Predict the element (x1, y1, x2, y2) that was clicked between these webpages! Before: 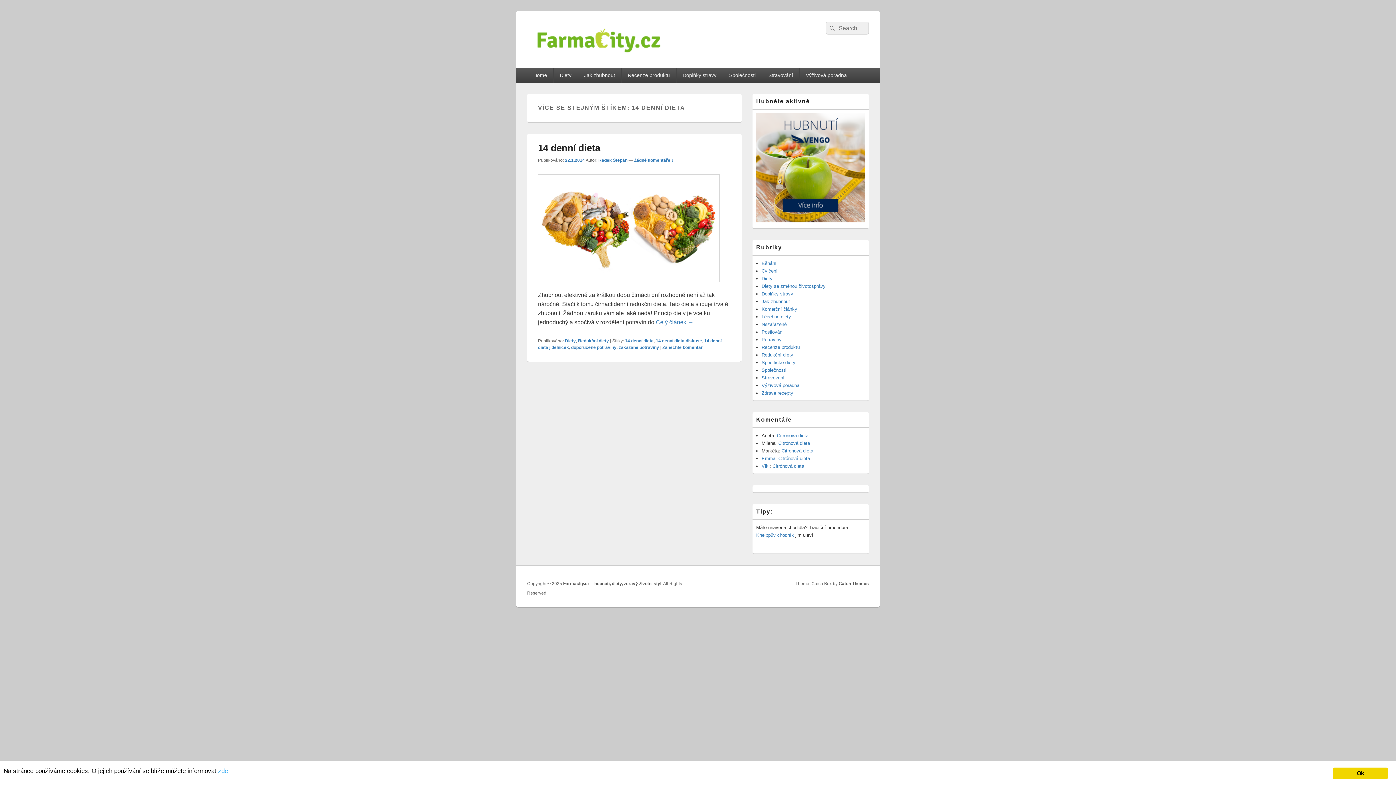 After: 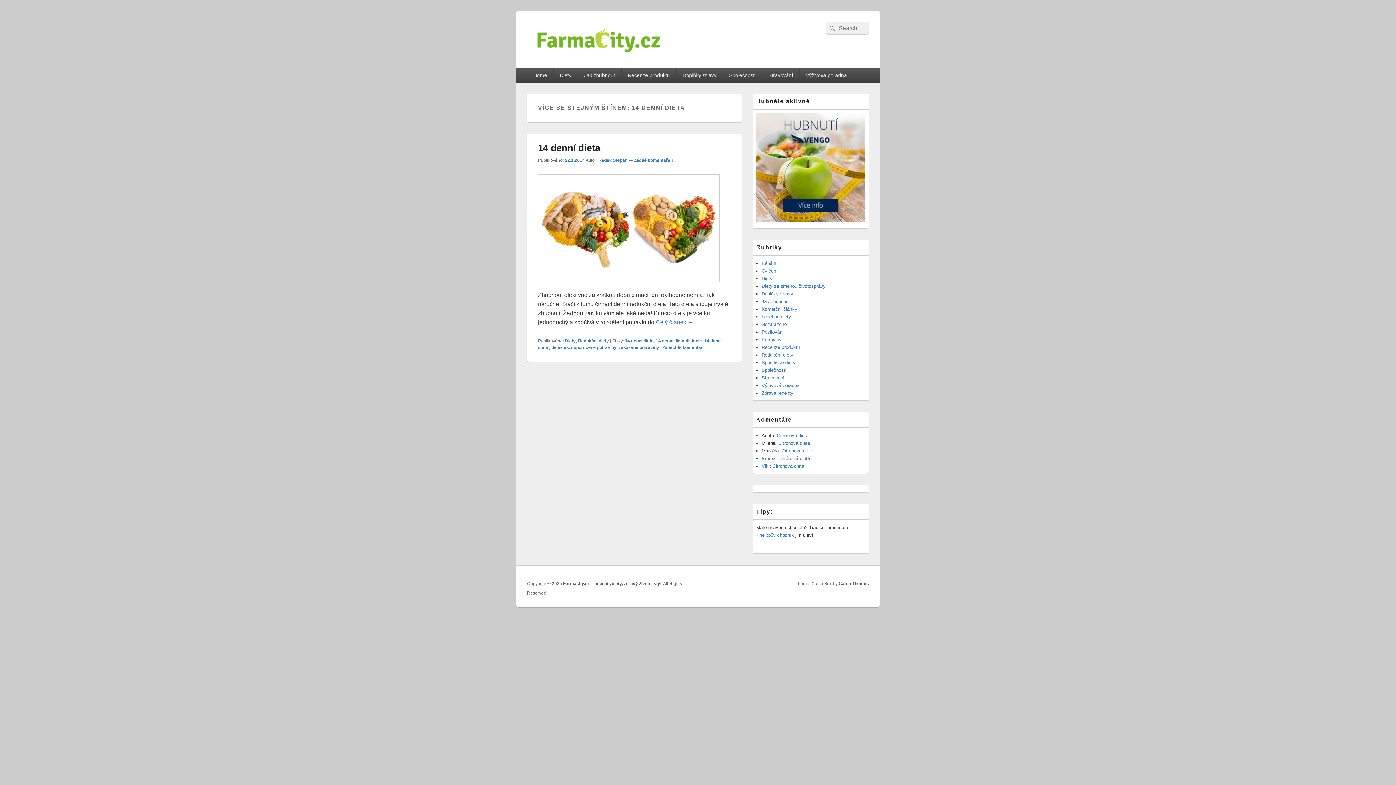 Action: label: Ok bbox: (1333, 768, 1388, 779)